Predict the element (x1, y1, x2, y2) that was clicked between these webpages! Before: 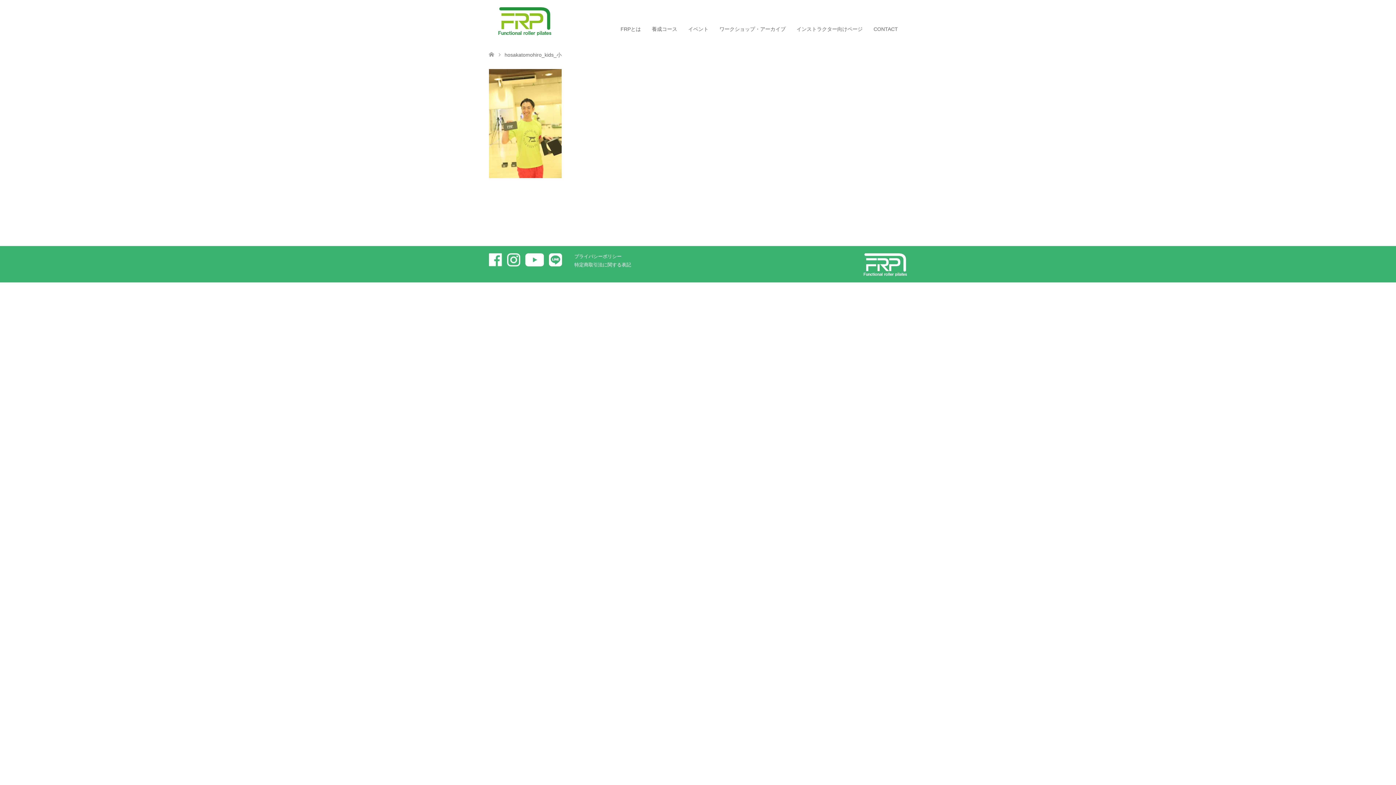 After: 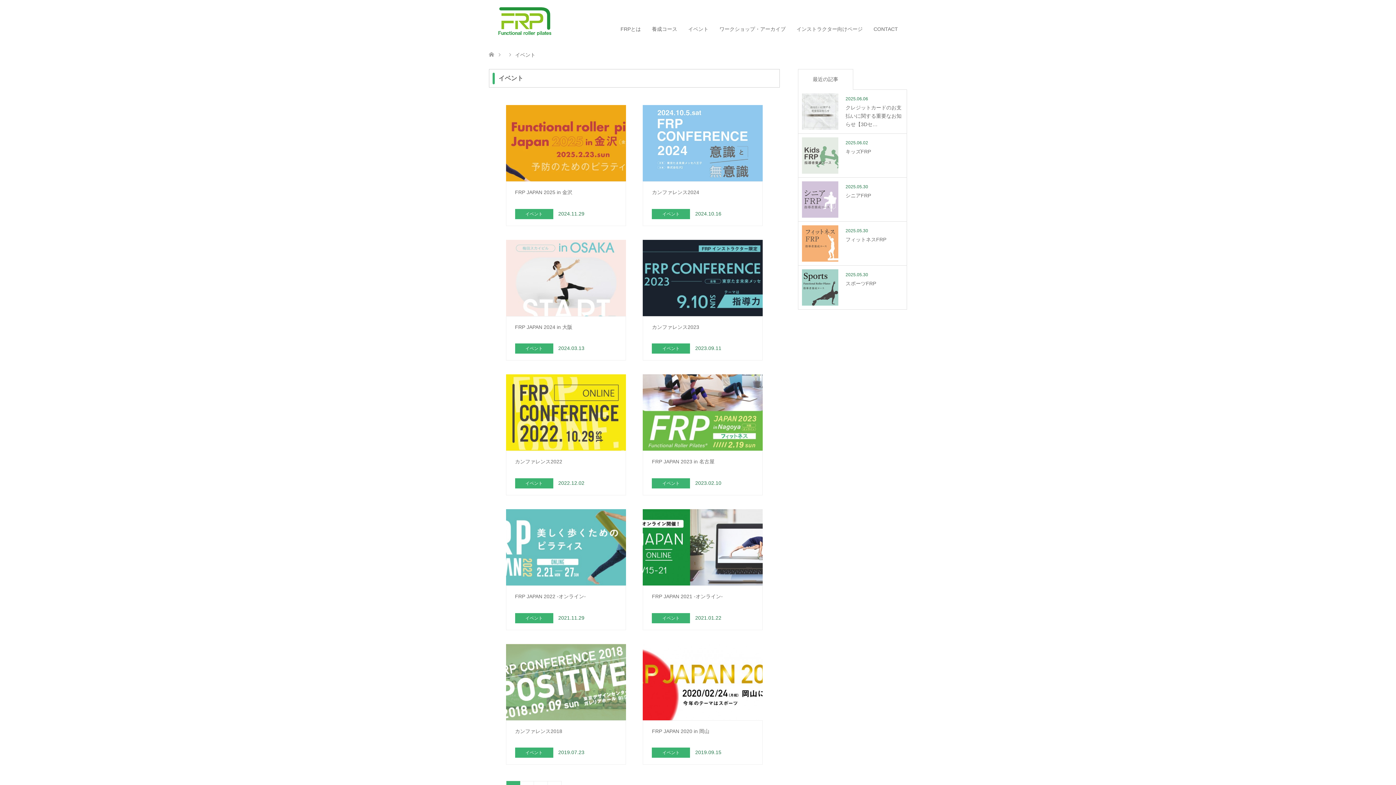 Action: bbox: (682, 0, 714, 43) label: イベント